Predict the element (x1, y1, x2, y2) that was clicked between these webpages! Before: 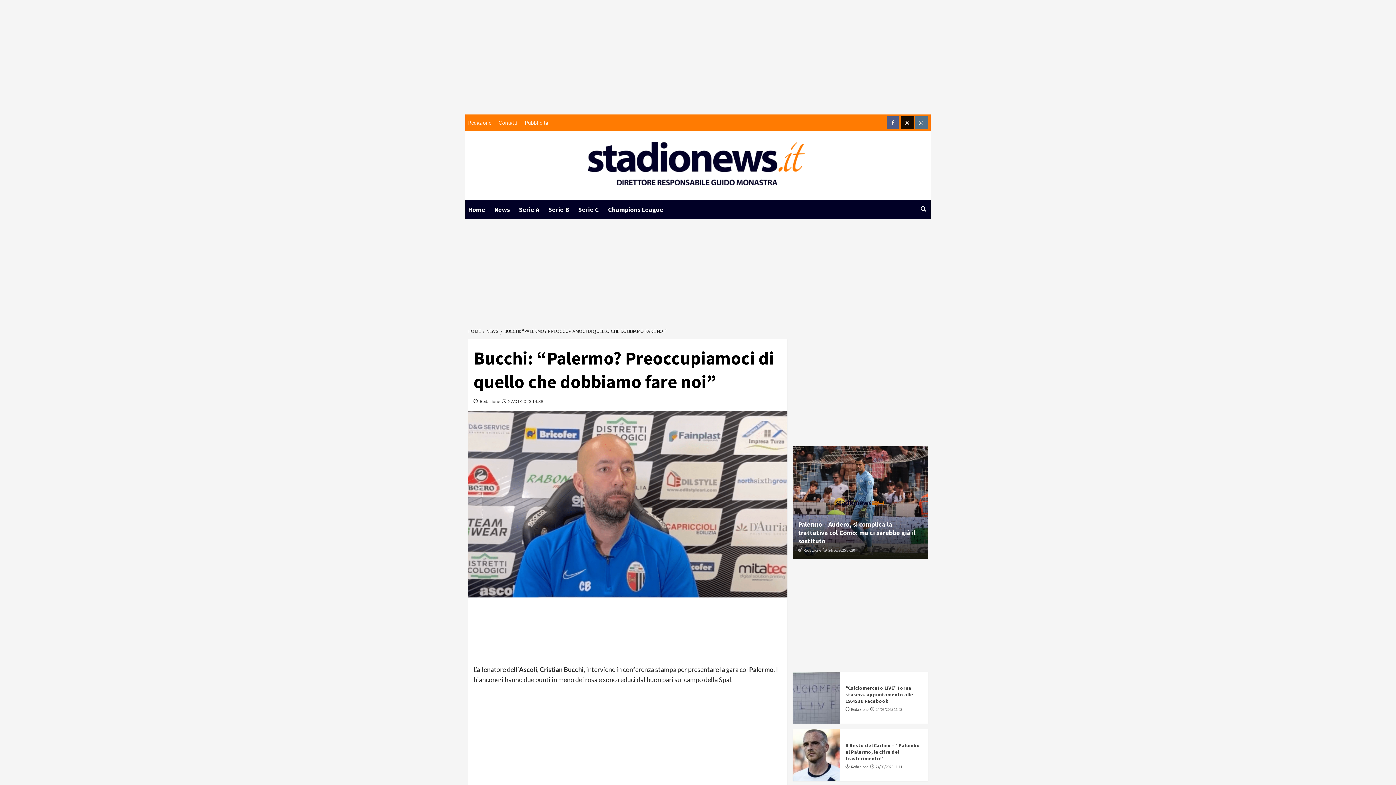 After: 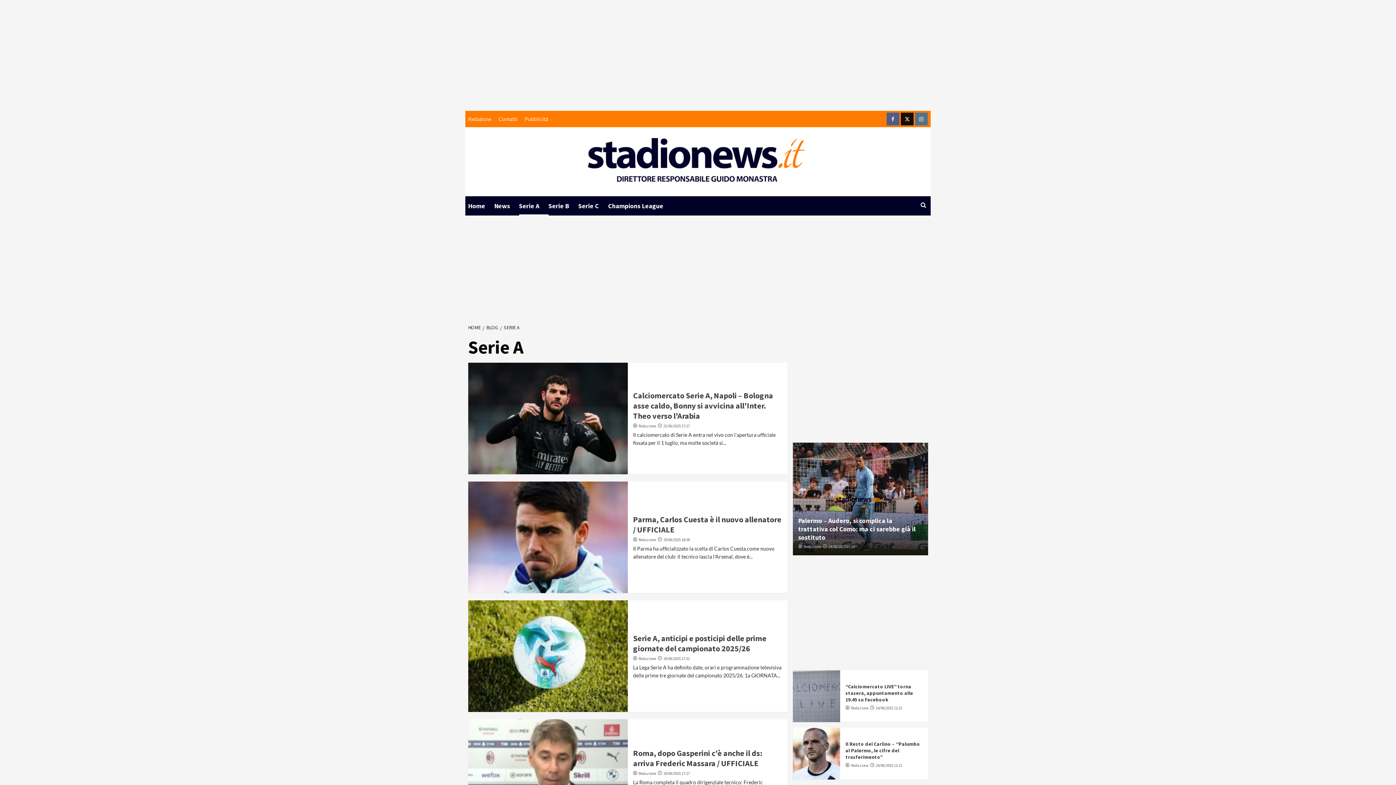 Action: bbox: (519, 200, 548, 219) label: Serie A